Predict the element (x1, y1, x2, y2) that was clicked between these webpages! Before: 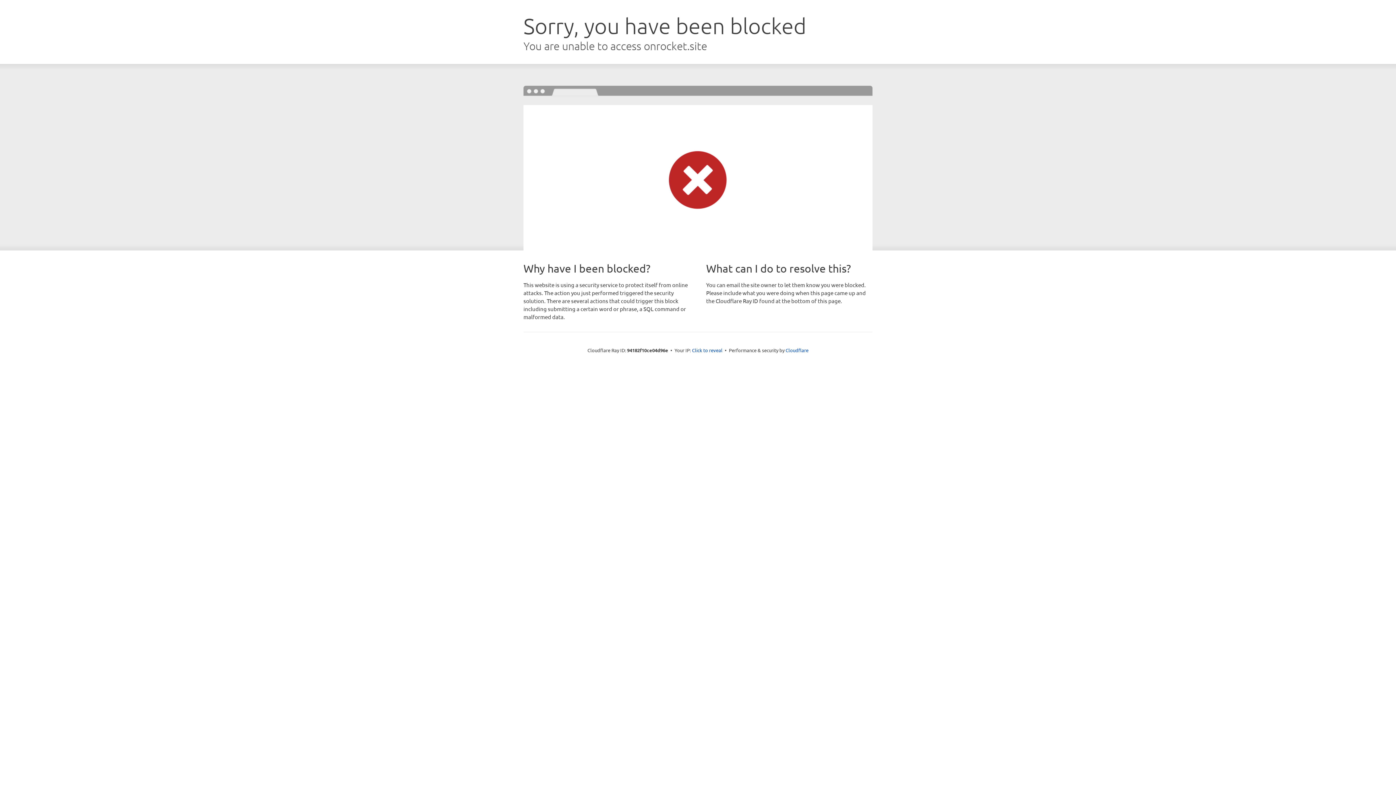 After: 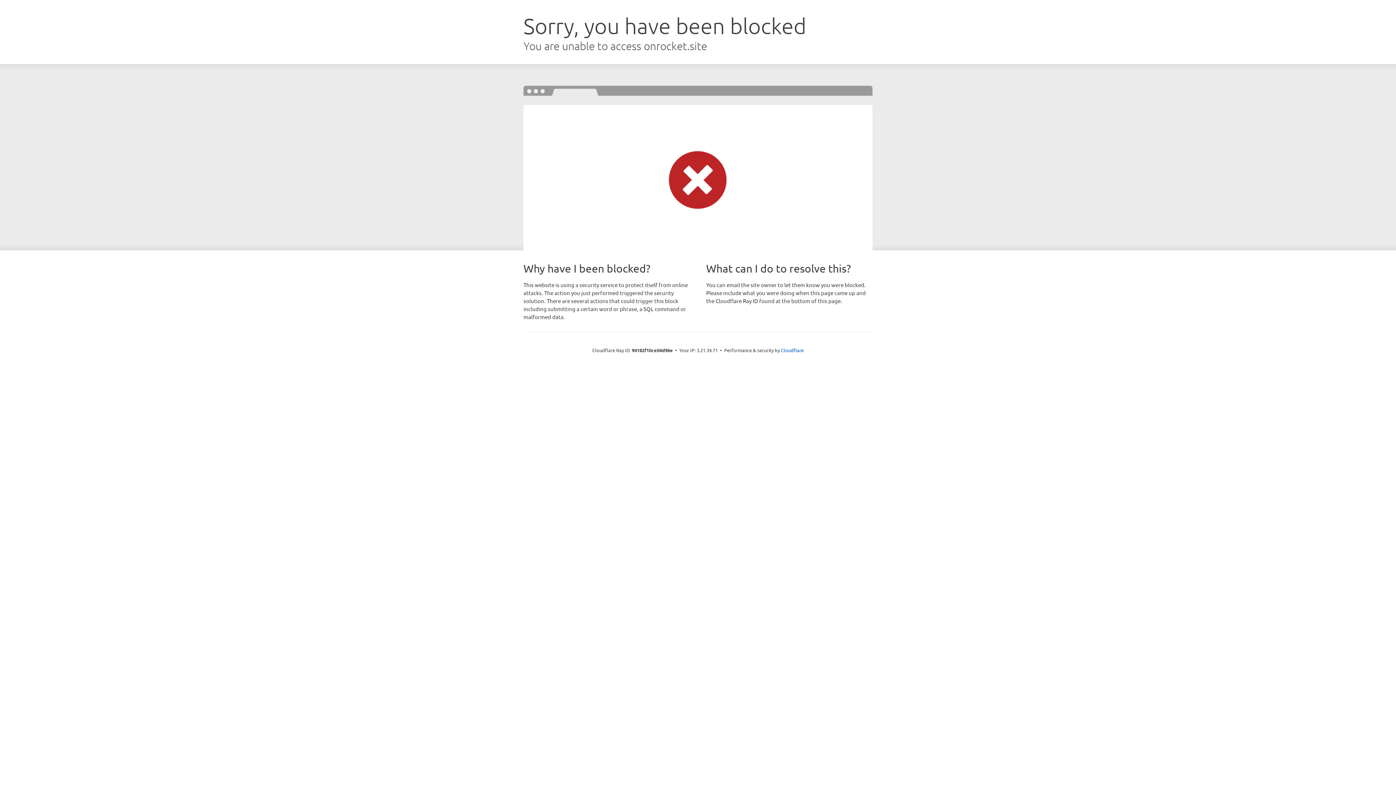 Action: label: Click to reveal bbox: (692, 346, 722, 353)